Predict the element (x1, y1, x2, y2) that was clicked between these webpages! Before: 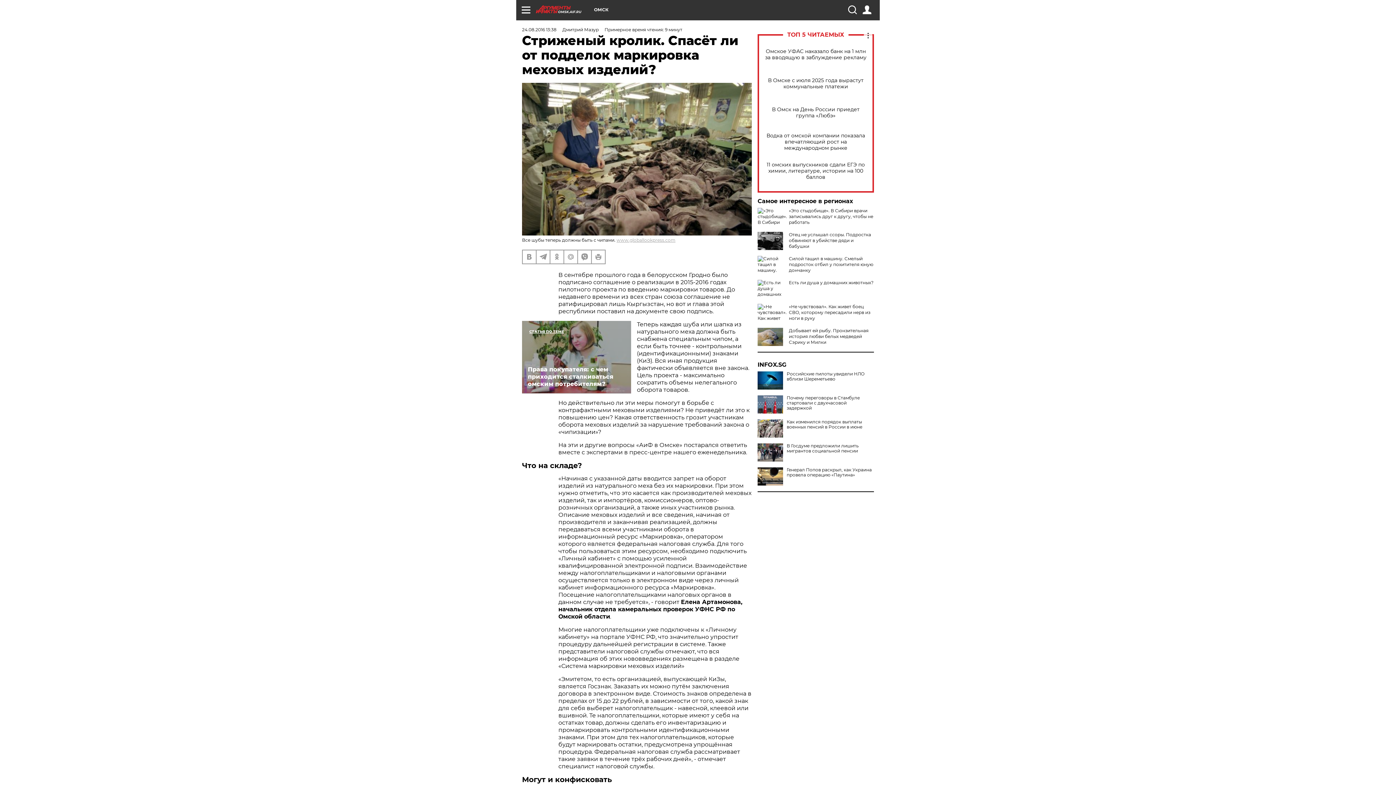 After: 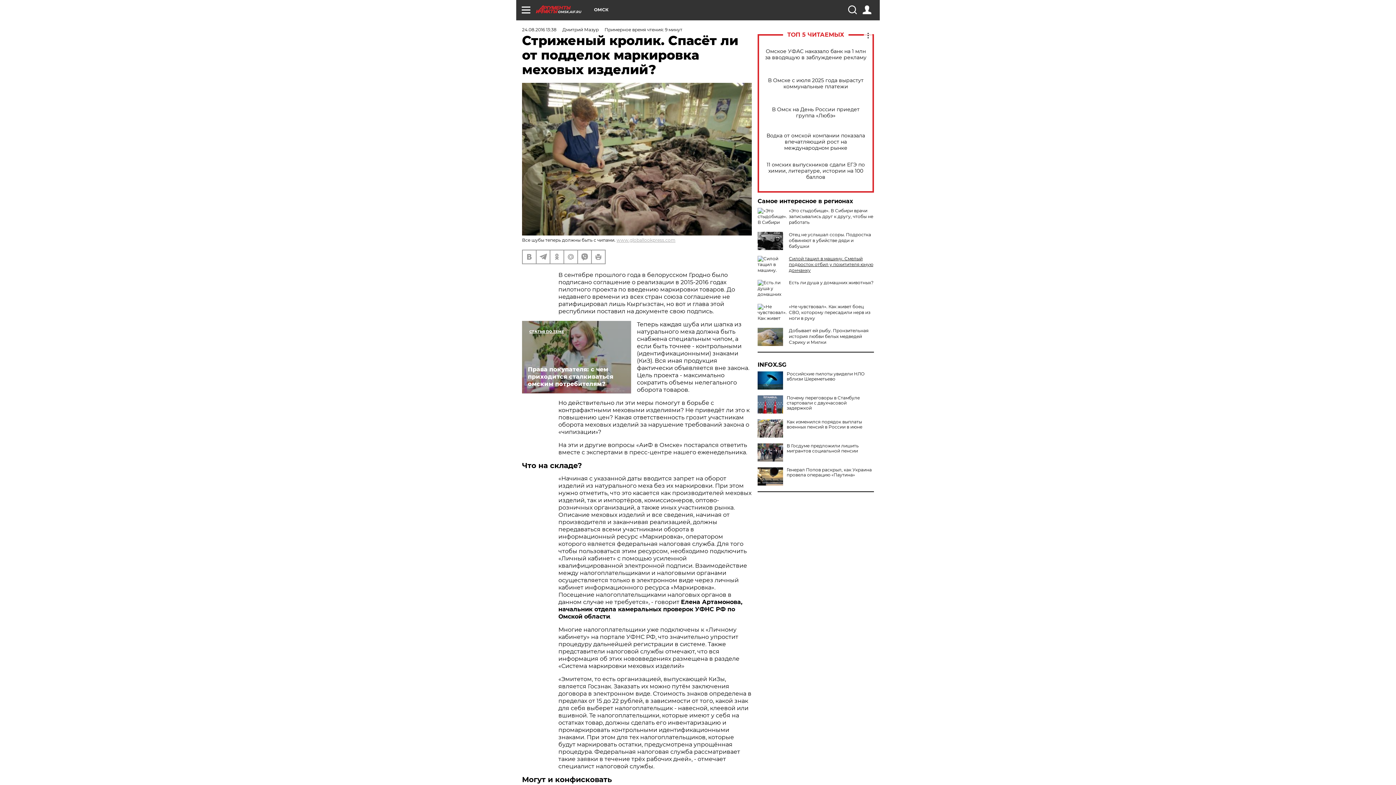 Action: bbox: (789, 256, 873, 273) label: Силой тащил в машину. Смелый подросток отбил у похитителя юную дончанку